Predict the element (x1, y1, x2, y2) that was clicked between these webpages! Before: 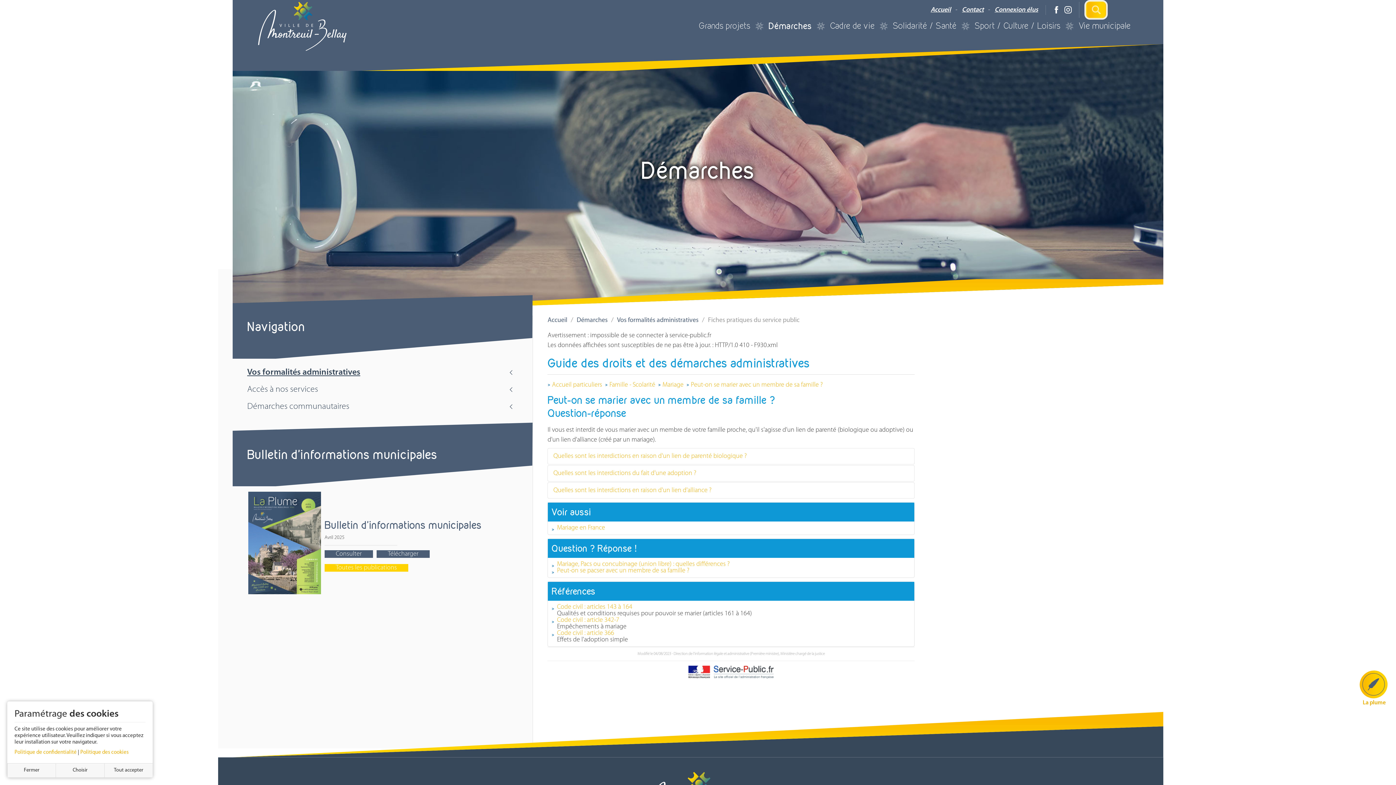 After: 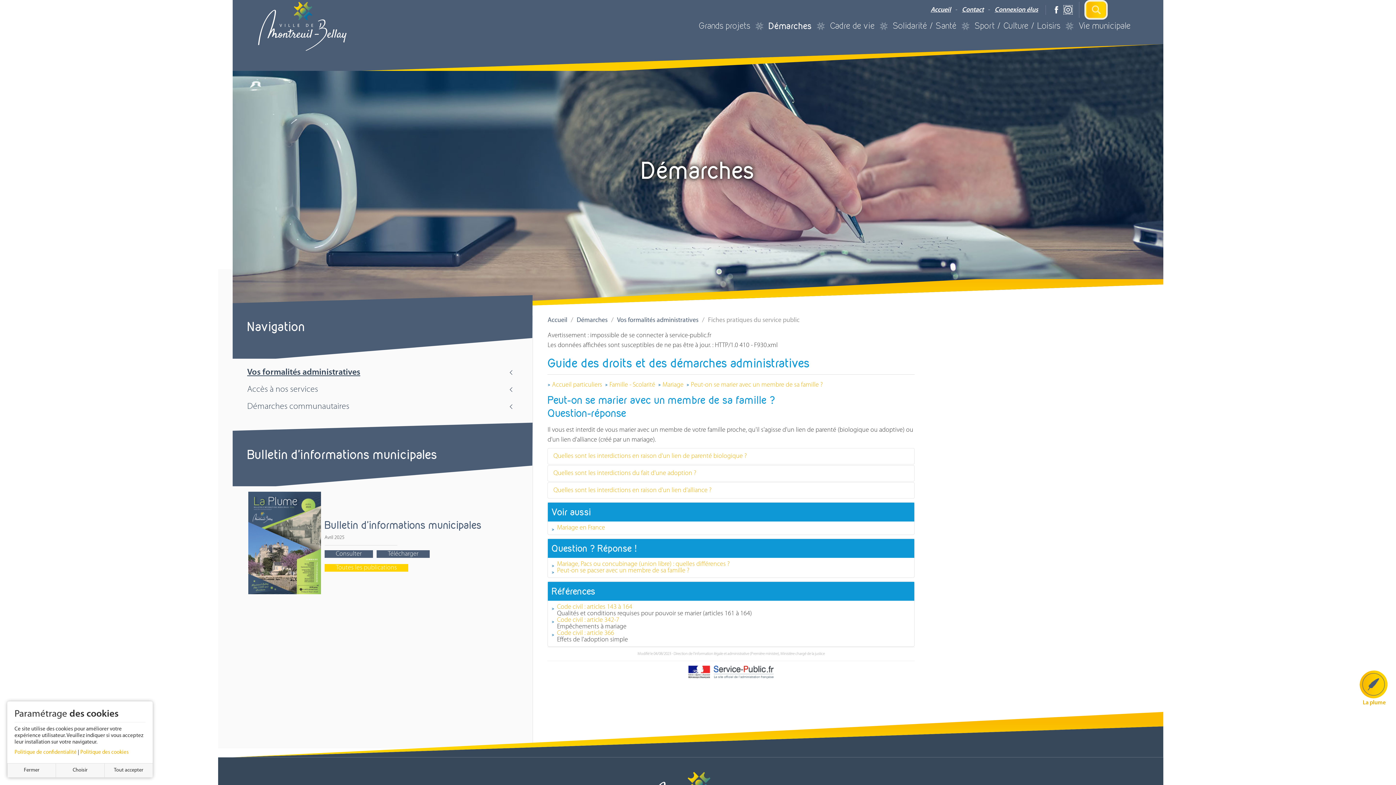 Action: bbox: (1064, 6, 1072, 13)